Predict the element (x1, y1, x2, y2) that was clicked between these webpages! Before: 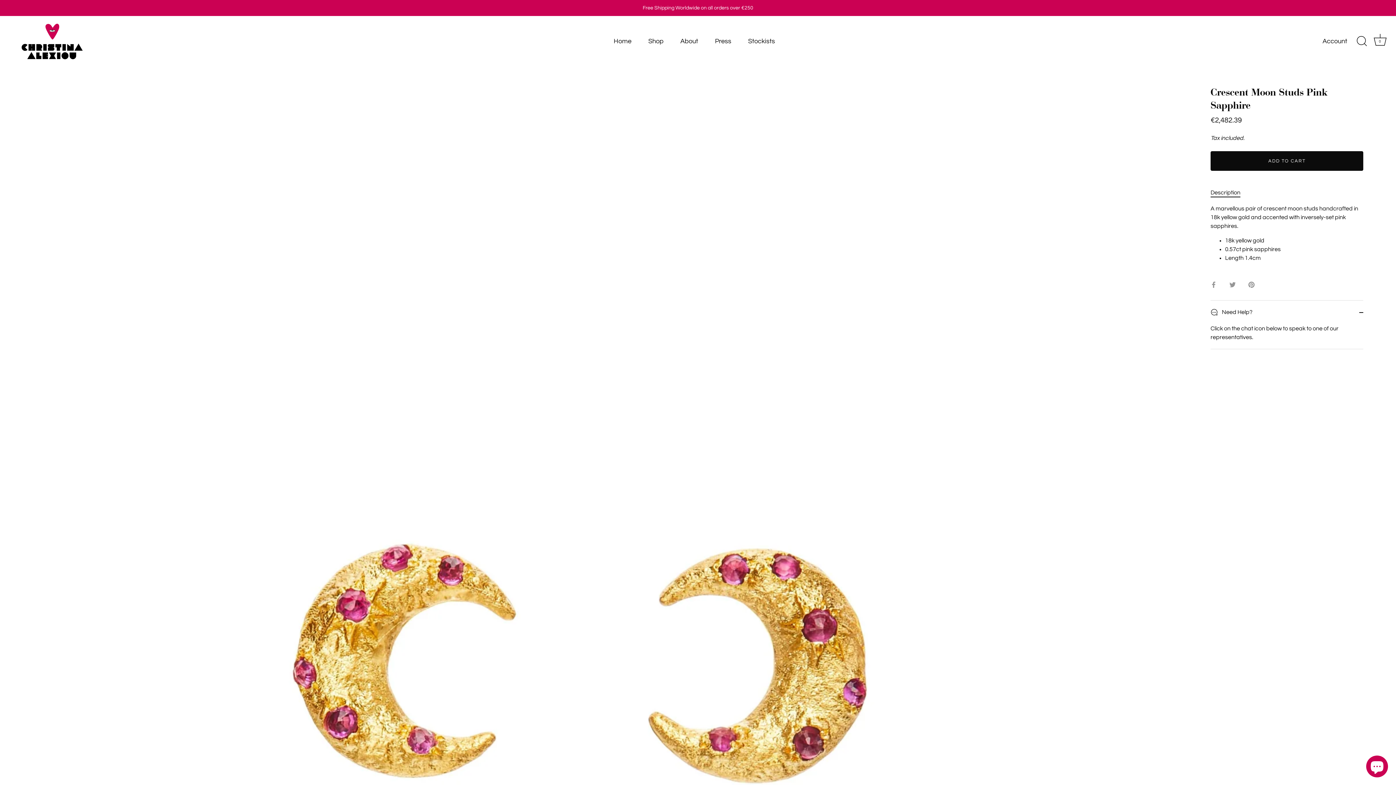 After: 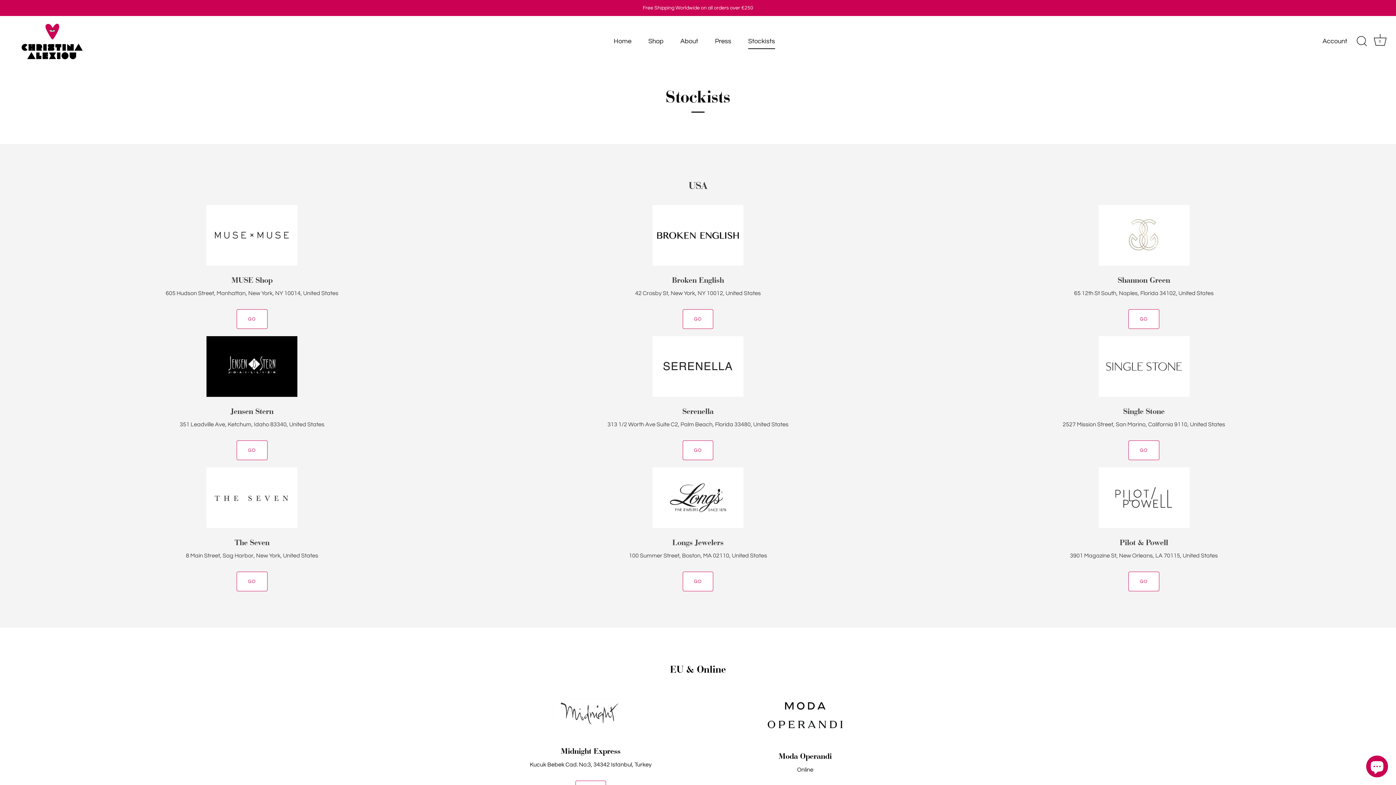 Action: bbox: (740, 33, 783, 49) label: Stockists